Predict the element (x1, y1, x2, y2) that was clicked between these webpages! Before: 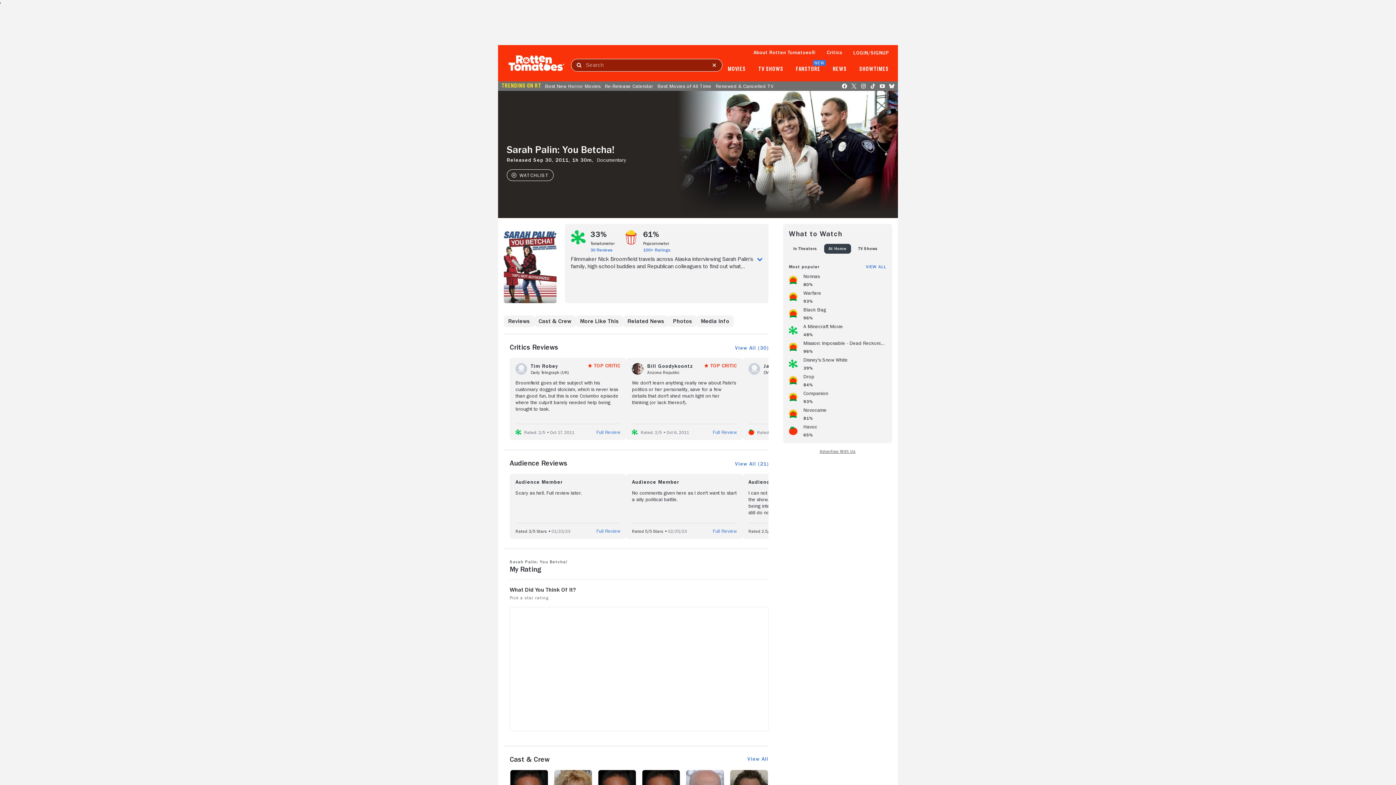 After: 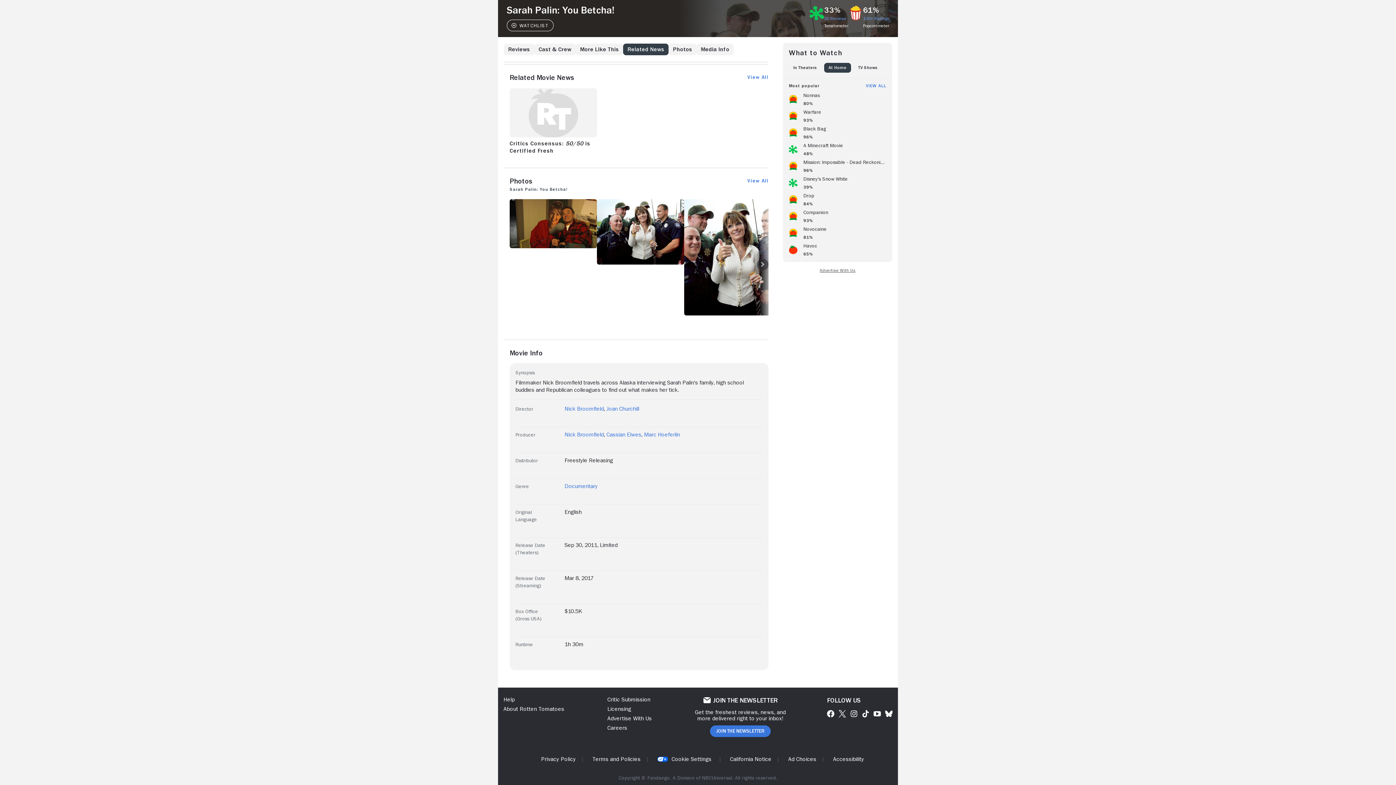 Action: label: Media Info bbox: (696, 315, 733, 327)